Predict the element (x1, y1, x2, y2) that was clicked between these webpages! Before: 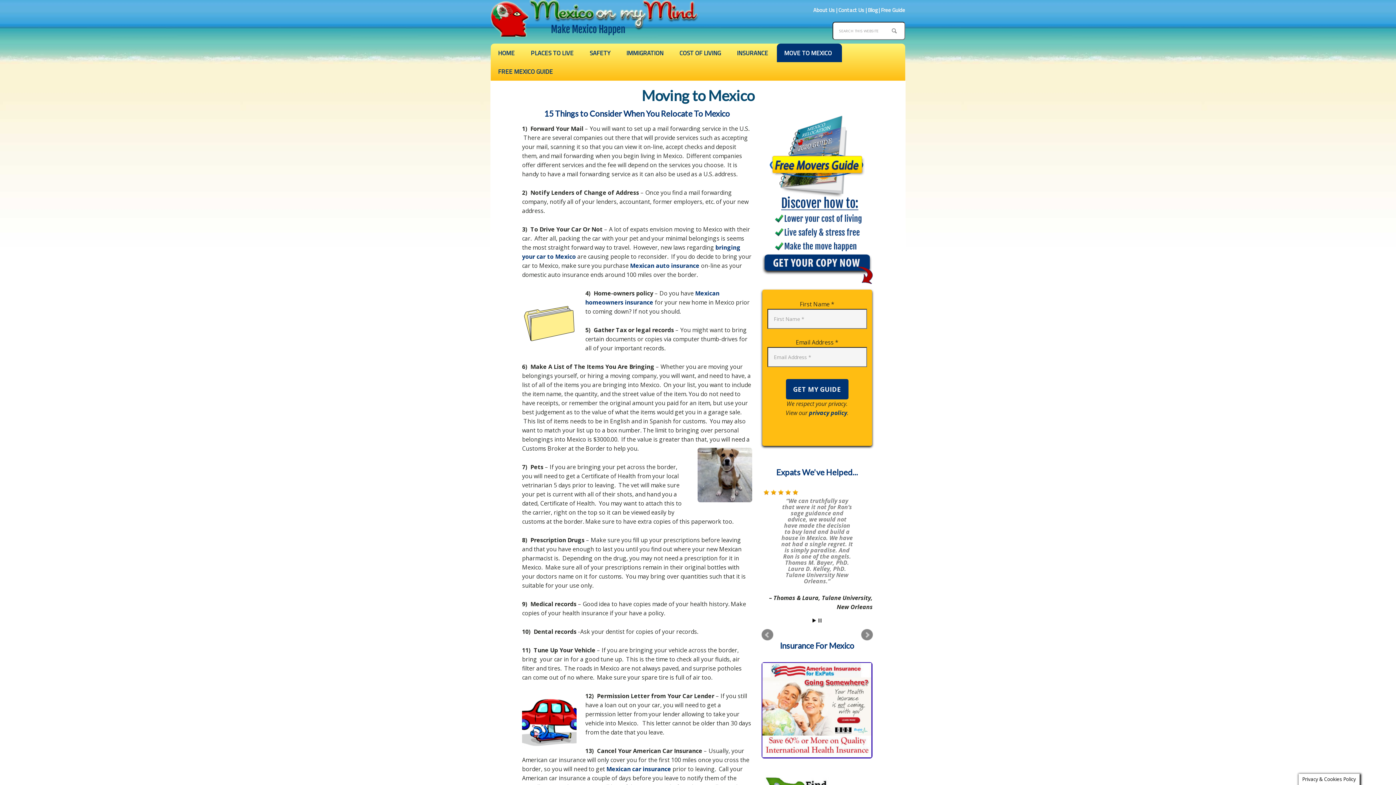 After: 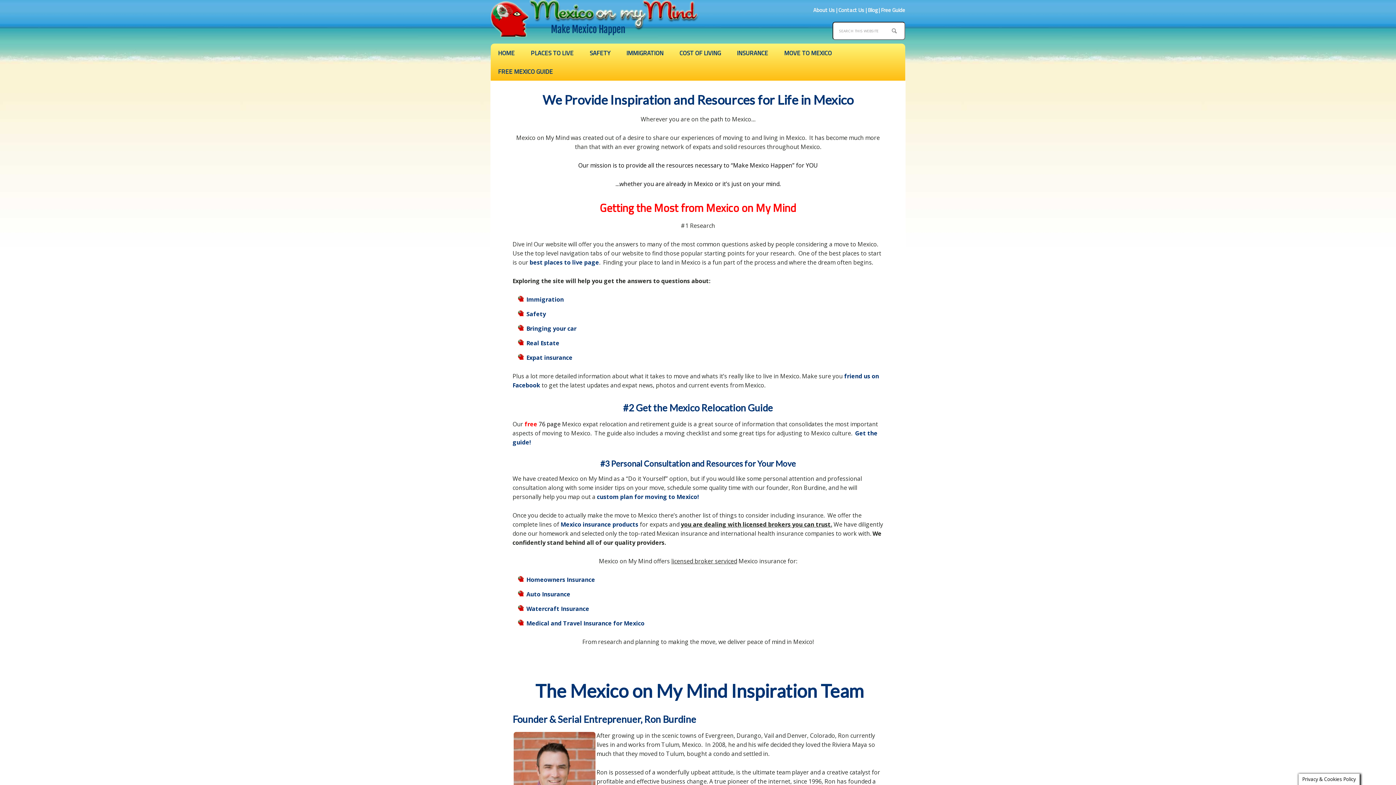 Action: bbox: (813, 5, 835, 14) label: About Us